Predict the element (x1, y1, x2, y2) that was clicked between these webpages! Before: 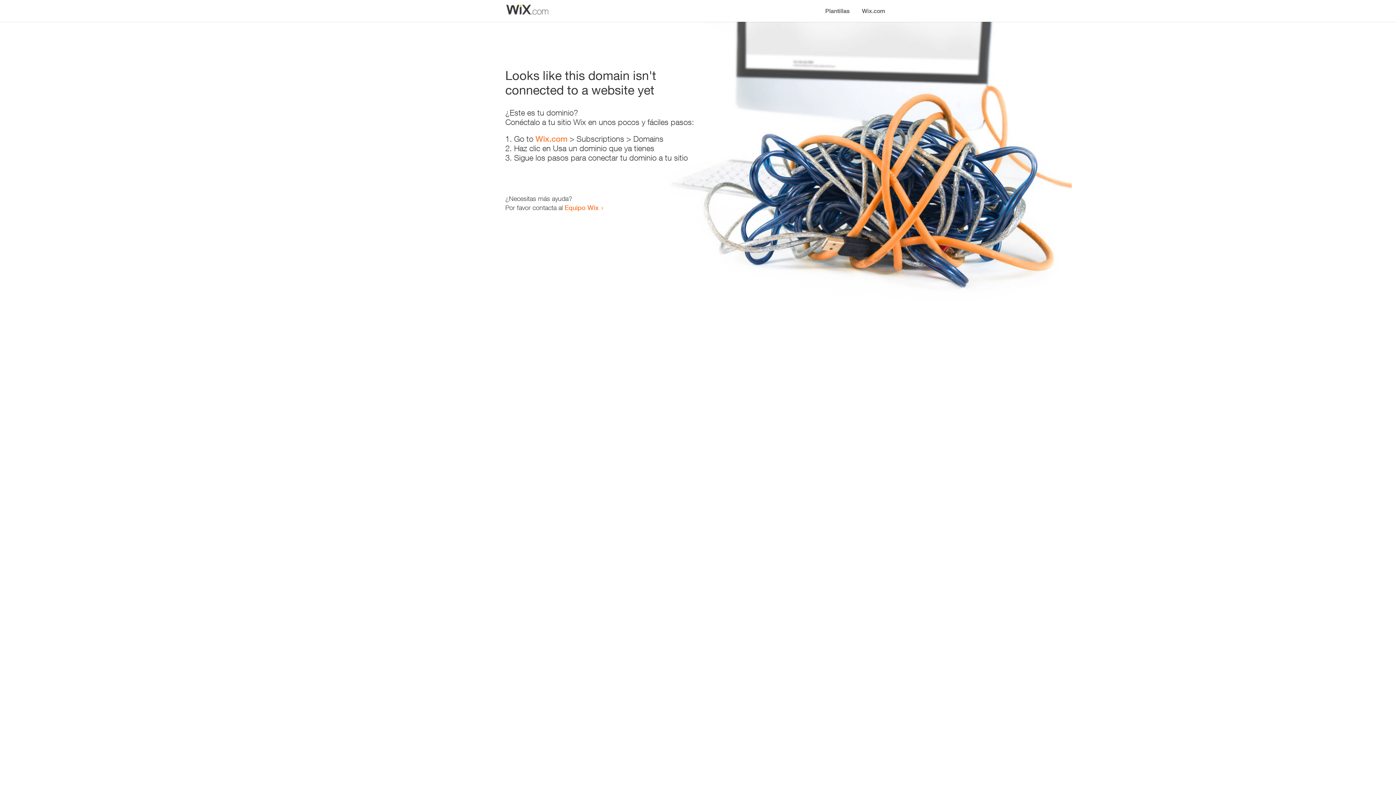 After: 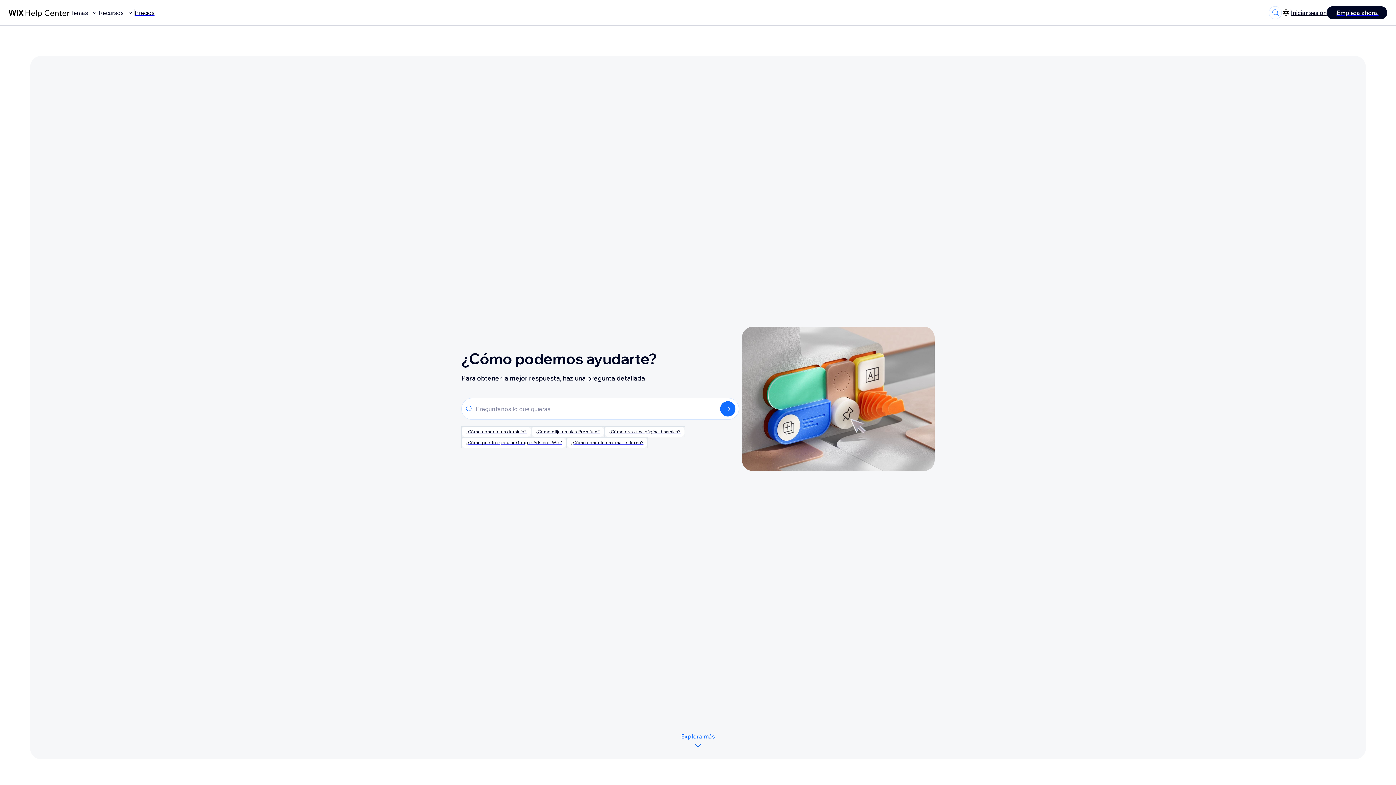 Action: bbox: (564, 203, 598, 211) label: Equipo Wix